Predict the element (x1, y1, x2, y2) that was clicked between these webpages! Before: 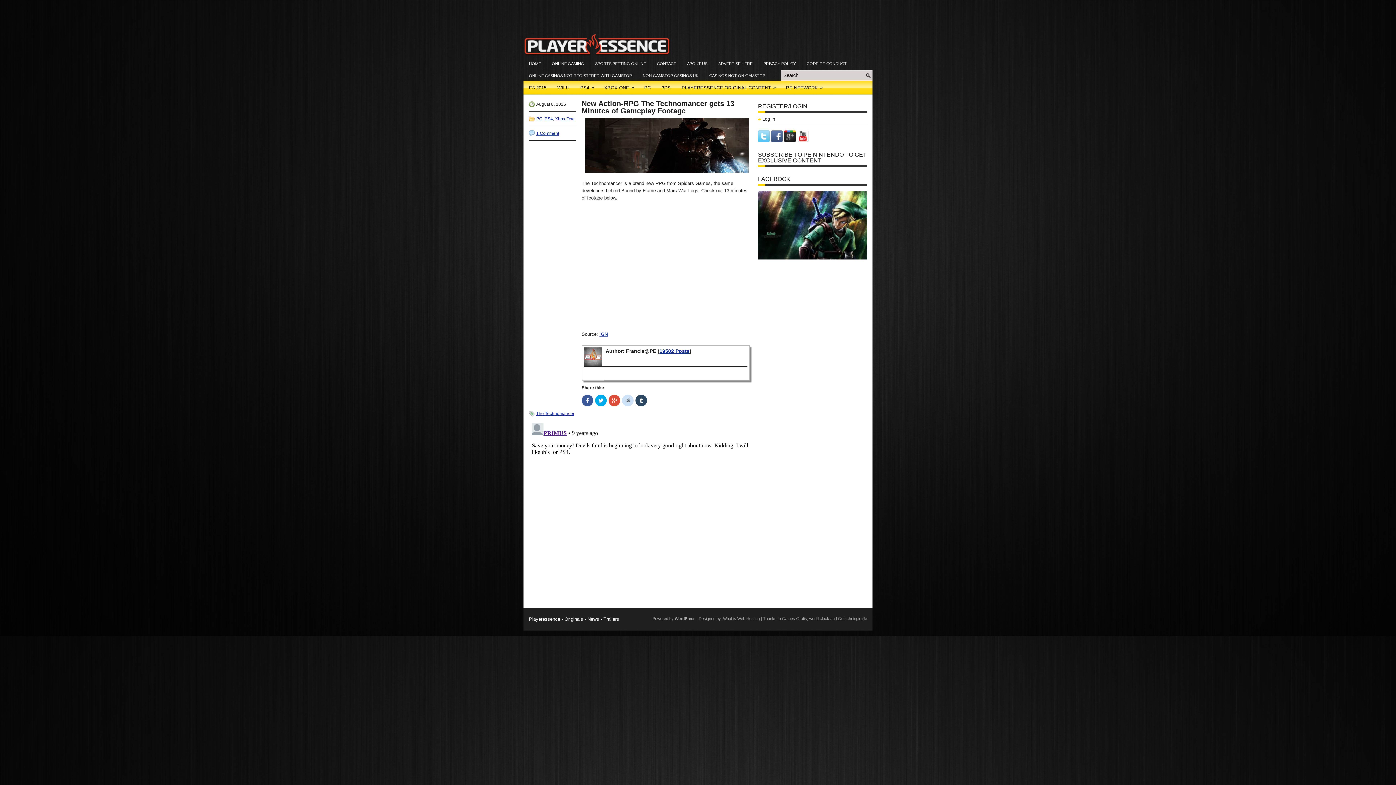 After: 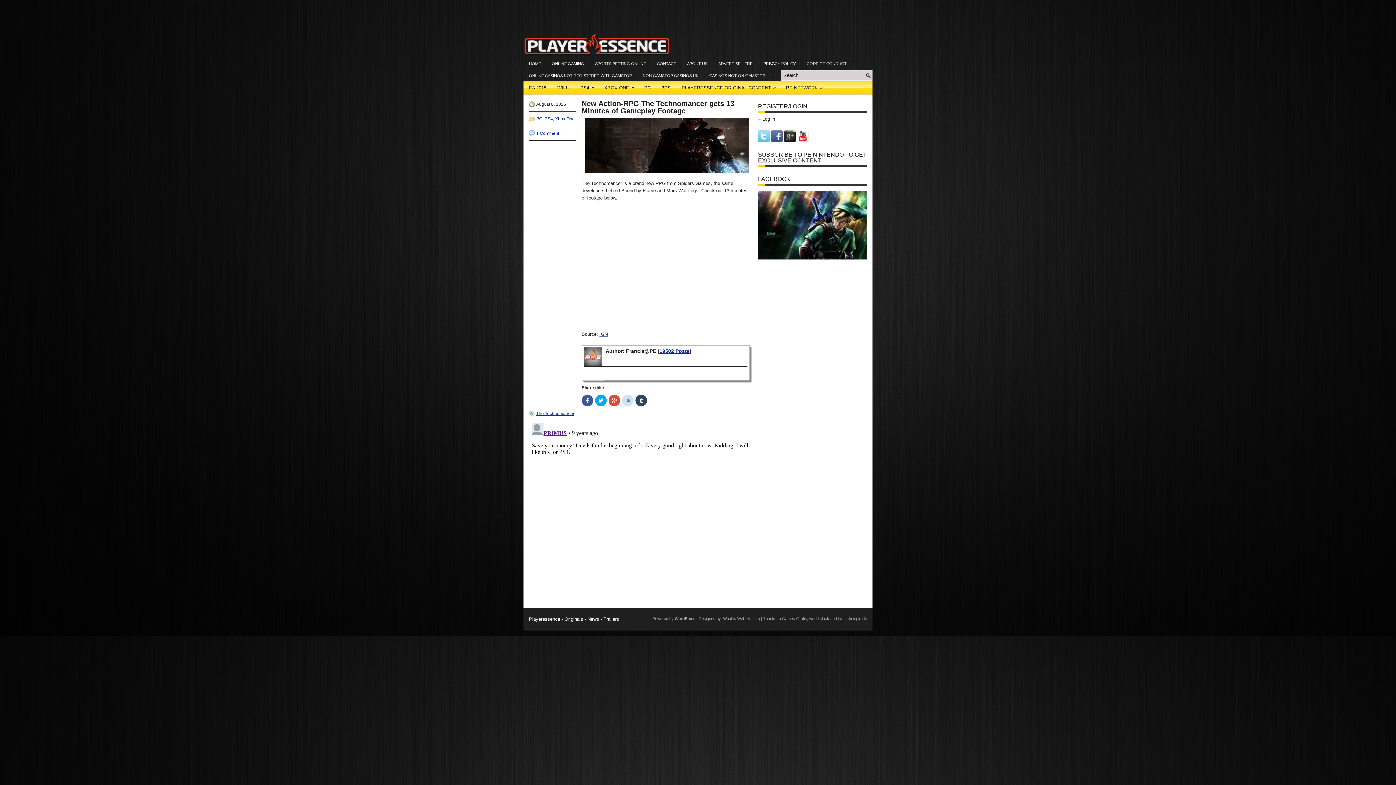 Action: bbox: (536, 130, 559, 136) label: 1 Comment